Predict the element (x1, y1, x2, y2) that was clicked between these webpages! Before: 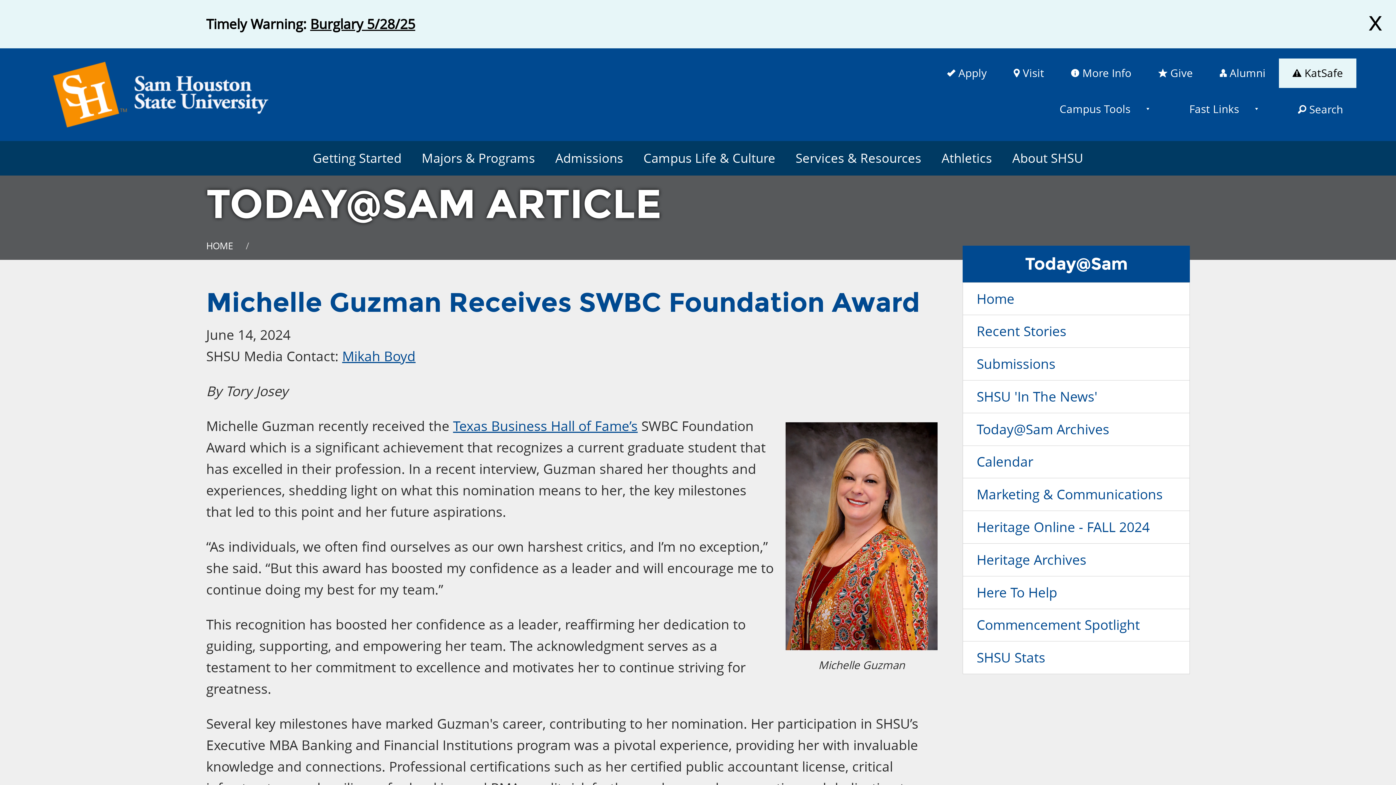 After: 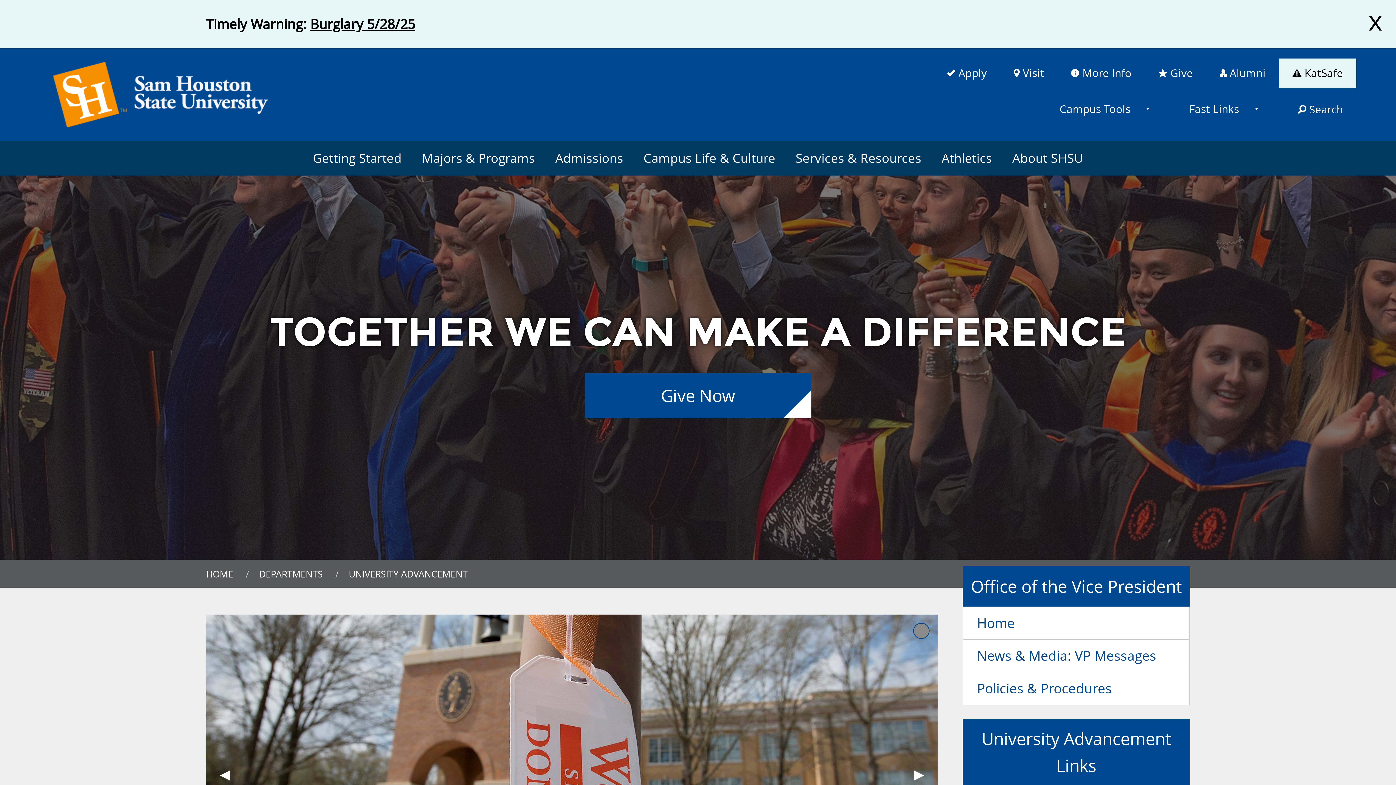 Action: bbox: (1145, 58, 1206, 87) label:  Give